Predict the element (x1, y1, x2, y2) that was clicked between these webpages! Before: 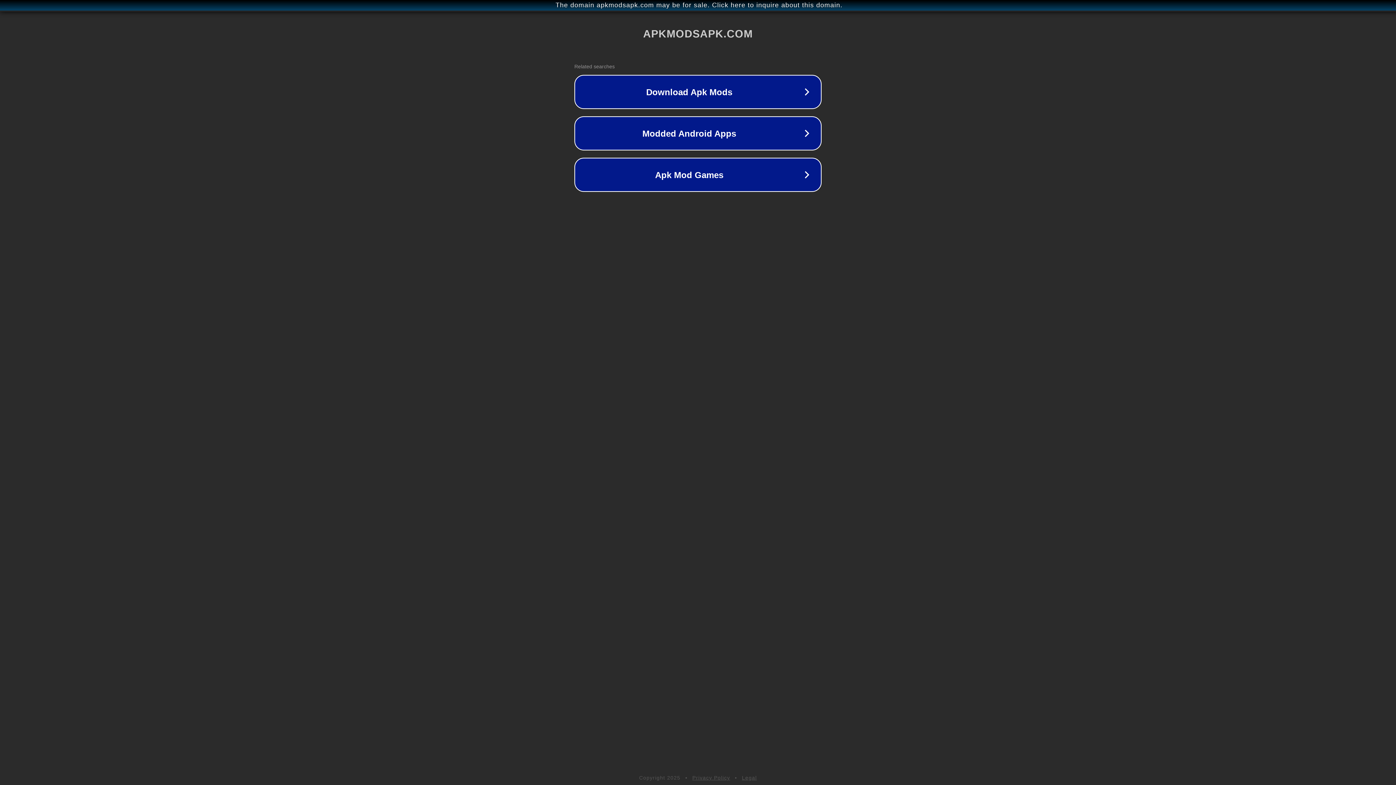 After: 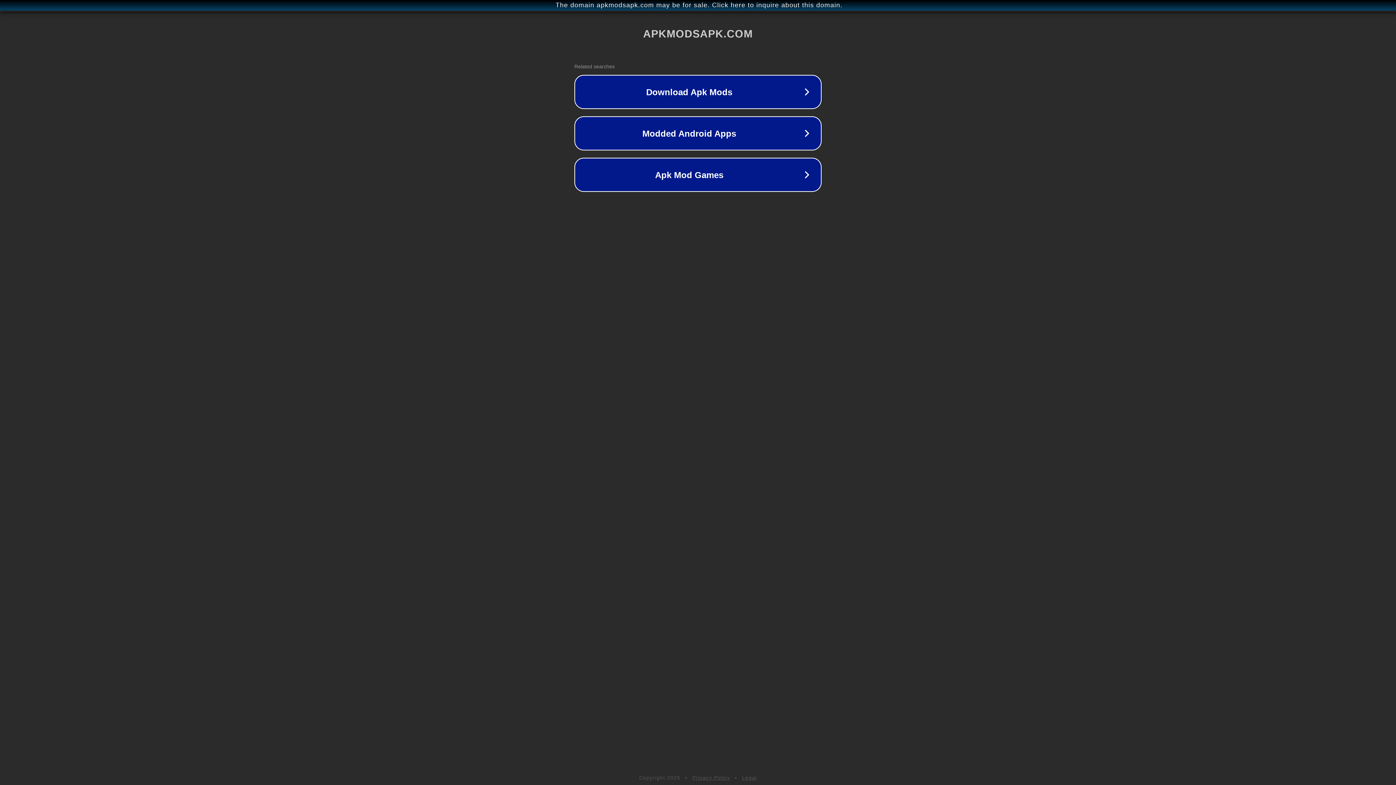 Action: bbox: (692, 775, 730, 781) label: Privacy Policy